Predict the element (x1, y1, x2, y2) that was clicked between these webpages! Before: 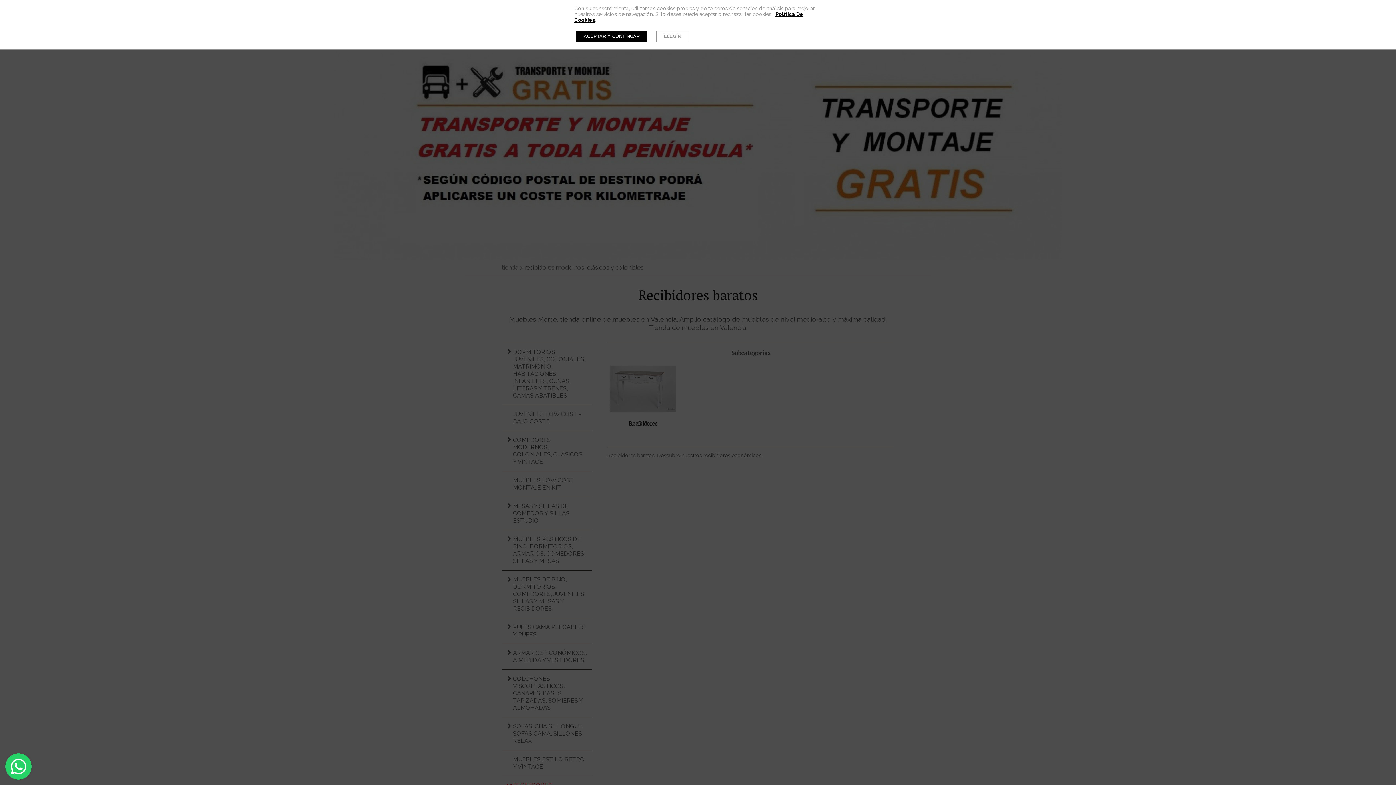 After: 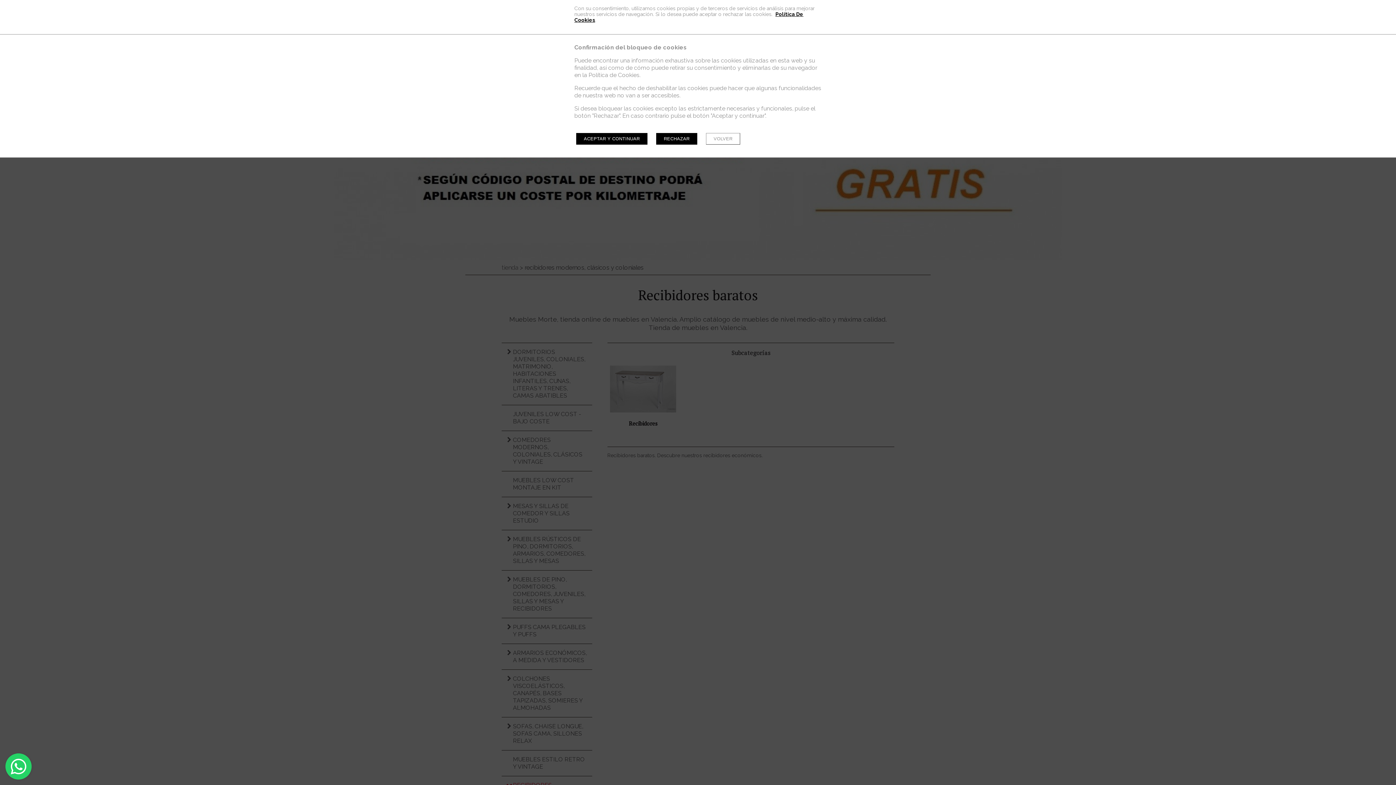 Action: label: ELEGIR bbox: (656, 30, 689, 42)